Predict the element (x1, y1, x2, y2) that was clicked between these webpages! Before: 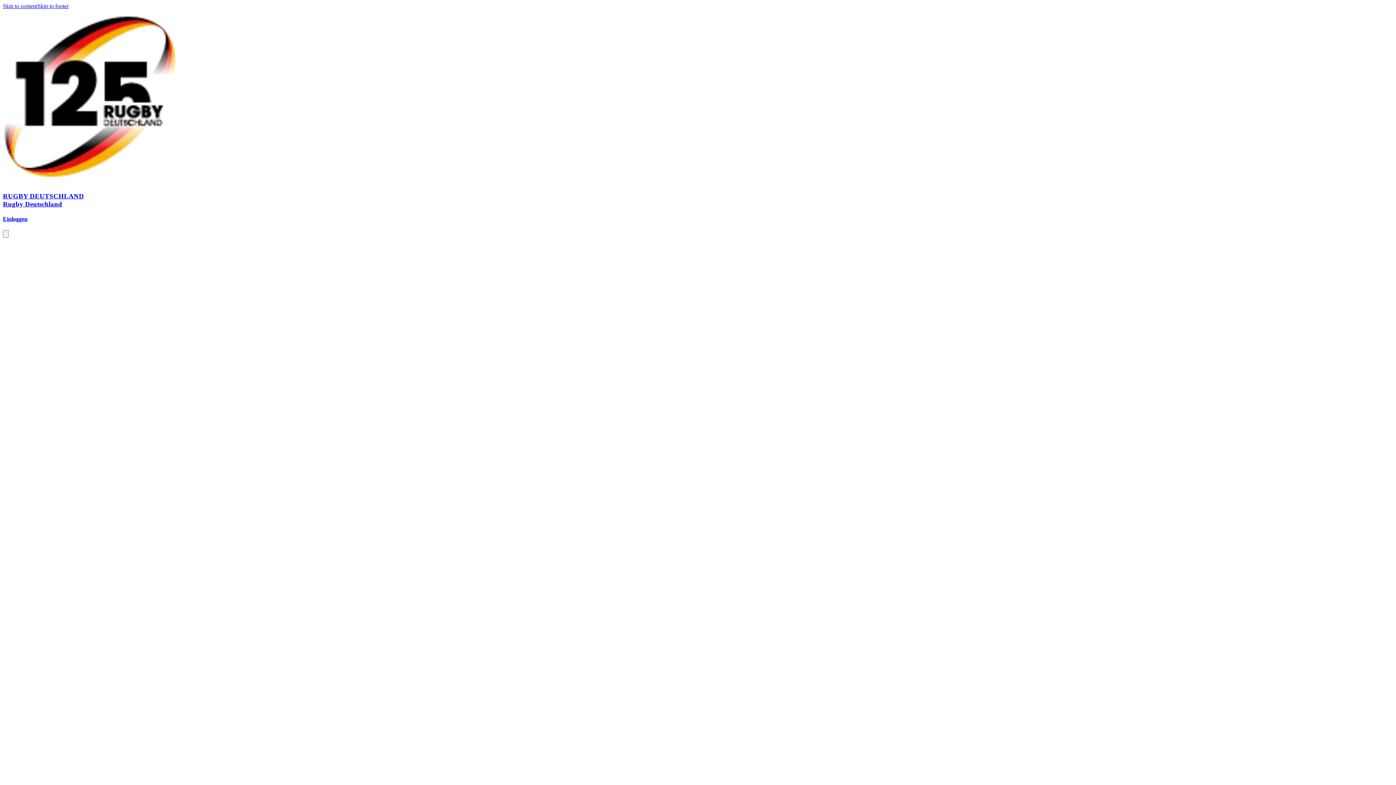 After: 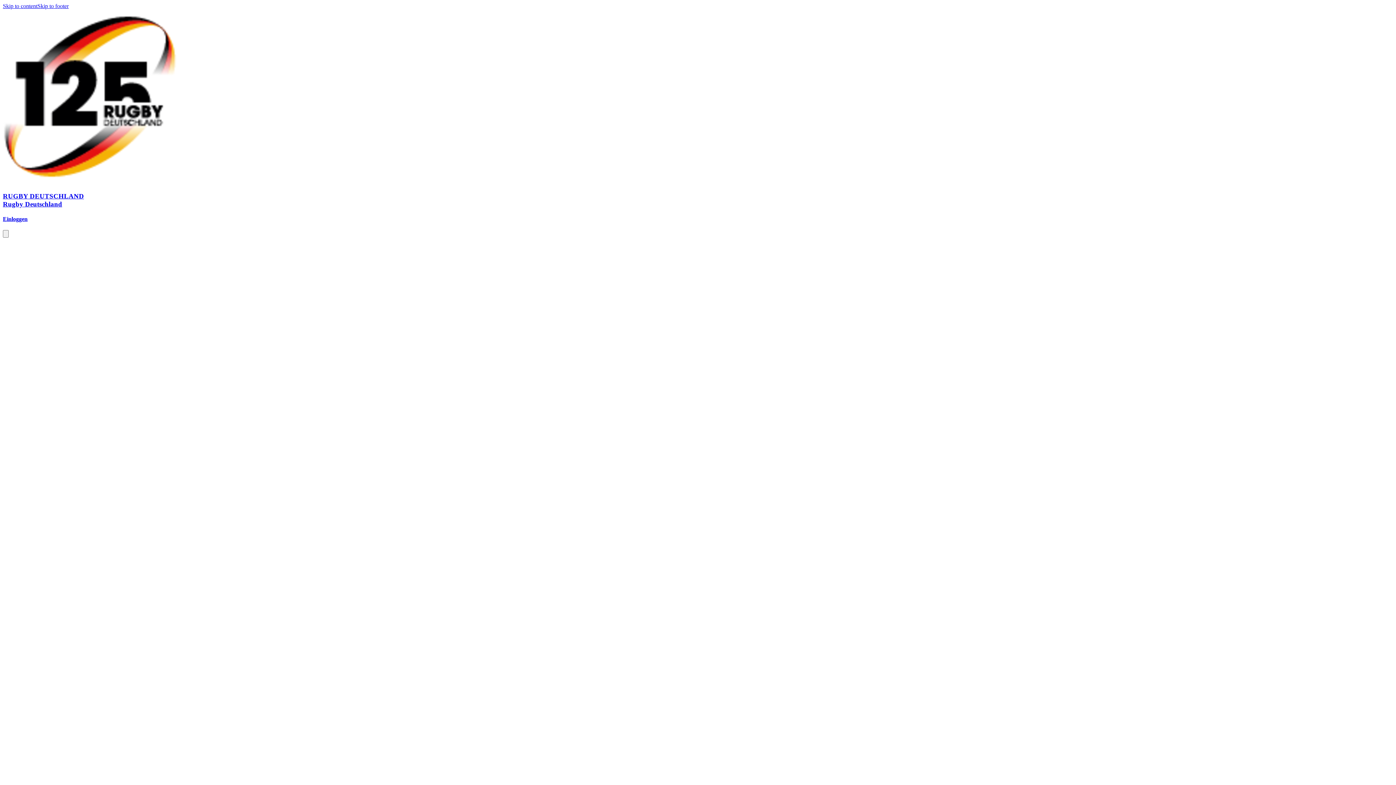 Action: bbox: (2, 192, 1393, 208) label: RUGBY DEUTSCHLAND
Rugby Deutschland